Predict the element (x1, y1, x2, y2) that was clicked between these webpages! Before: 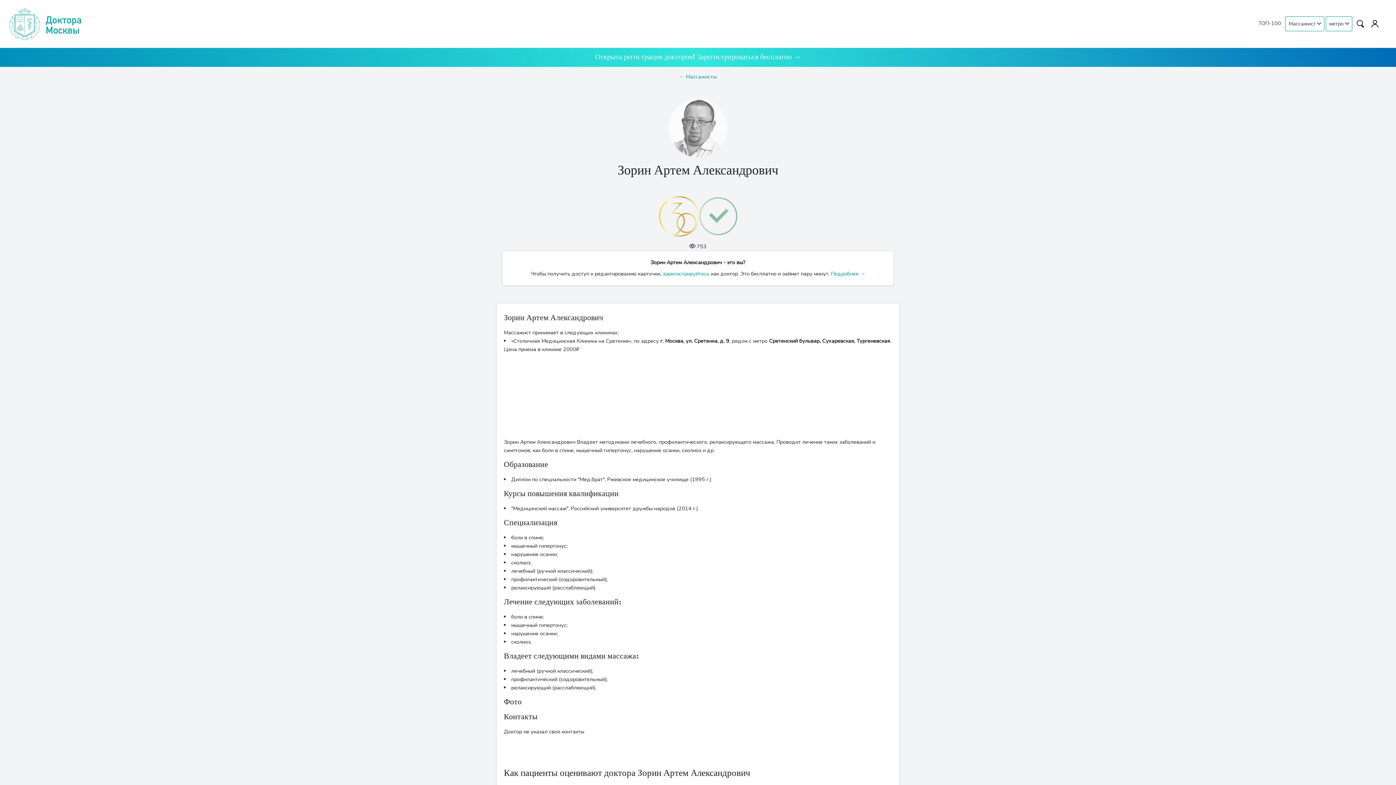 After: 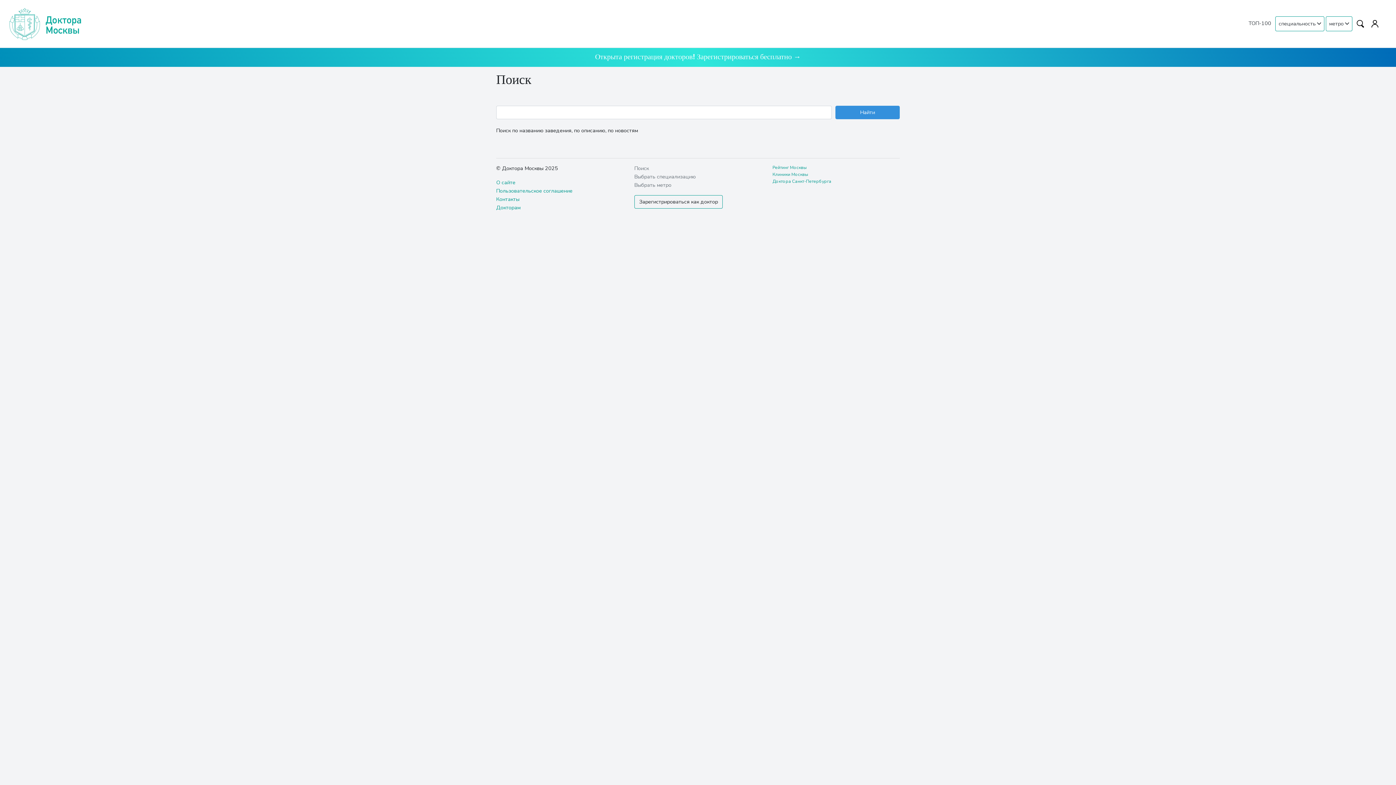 Action: bbox: (1354, 16, 1367, 29)